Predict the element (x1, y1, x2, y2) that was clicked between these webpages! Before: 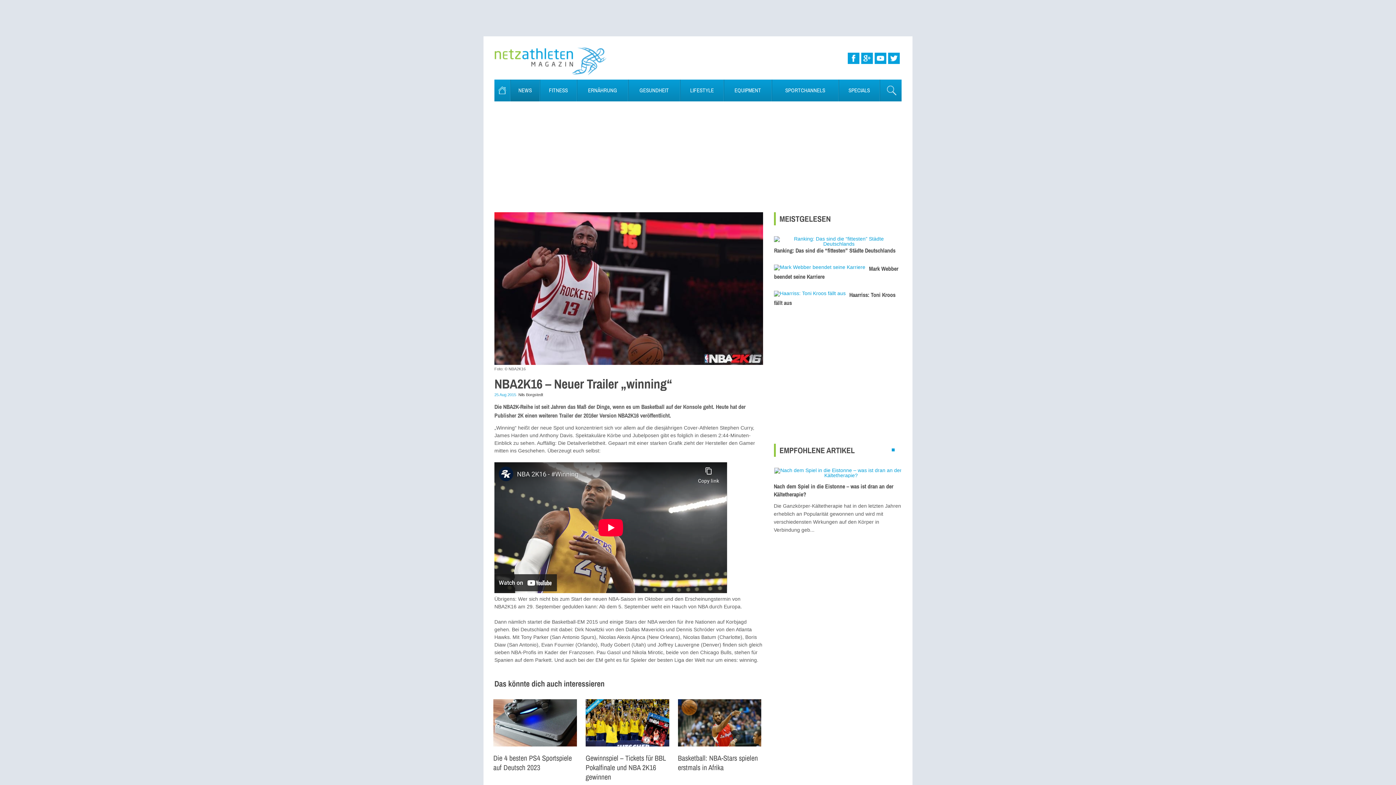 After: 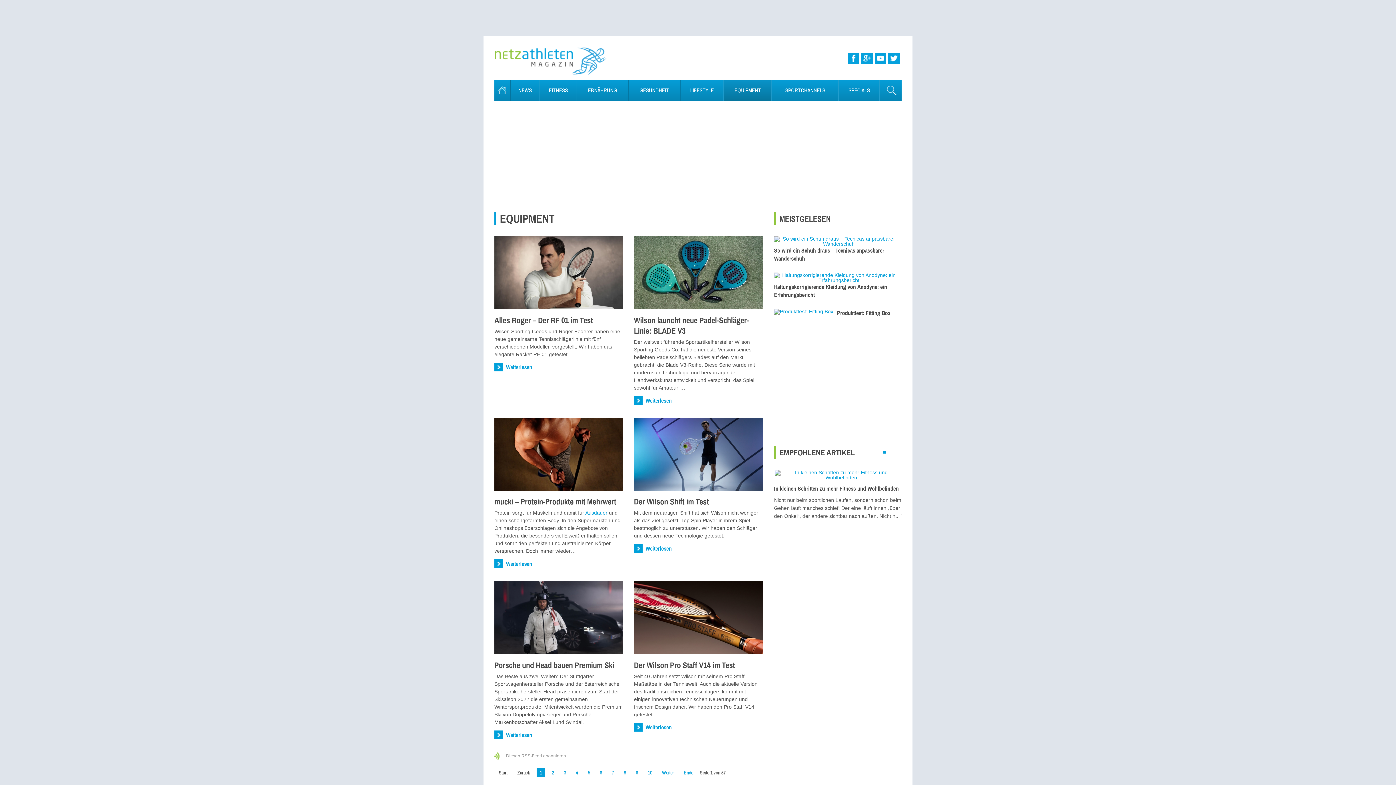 Action: label: EQUIPMENT bbox: (724, 79, 771, 101)